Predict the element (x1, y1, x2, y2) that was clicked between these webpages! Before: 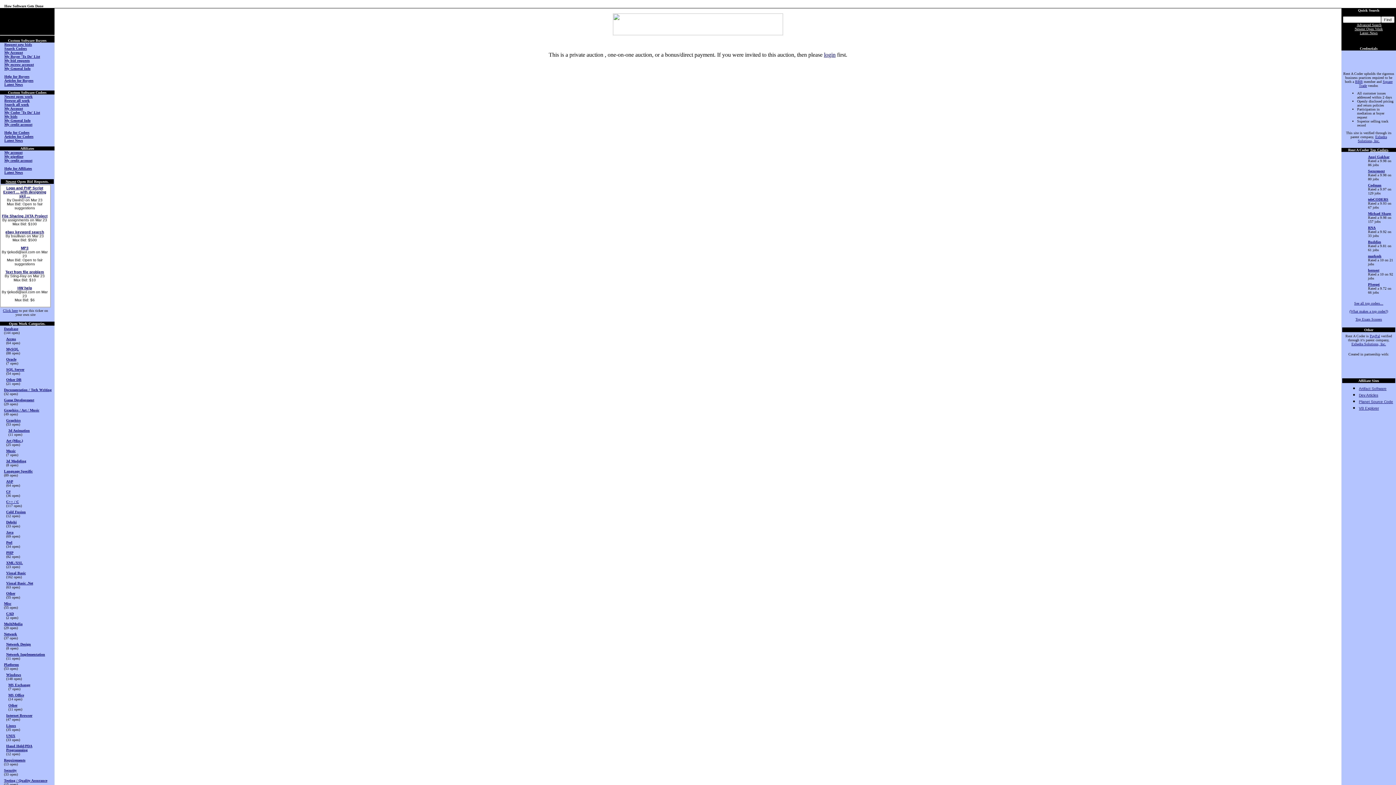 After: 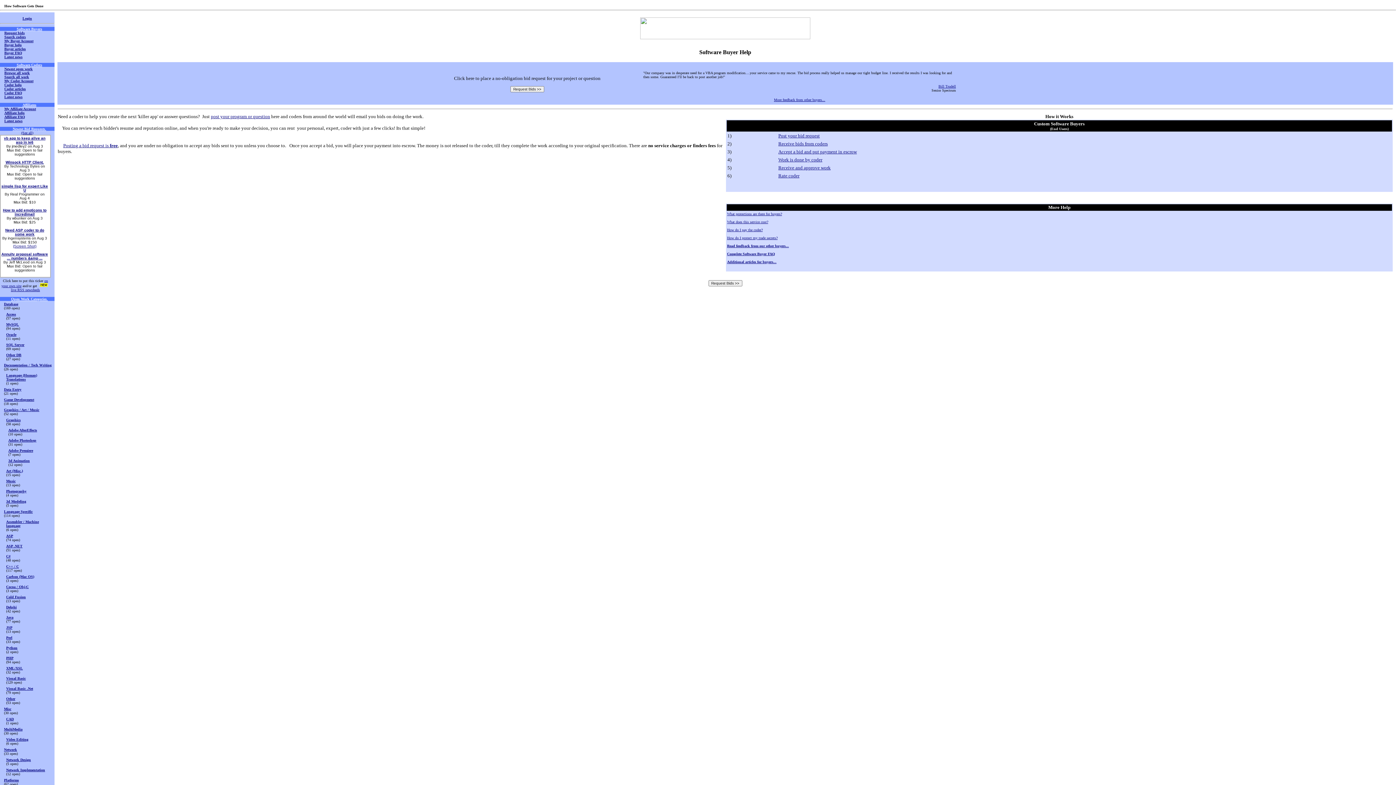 Action: bbox: (4, 74, 29, 78) label: Help for Buyers